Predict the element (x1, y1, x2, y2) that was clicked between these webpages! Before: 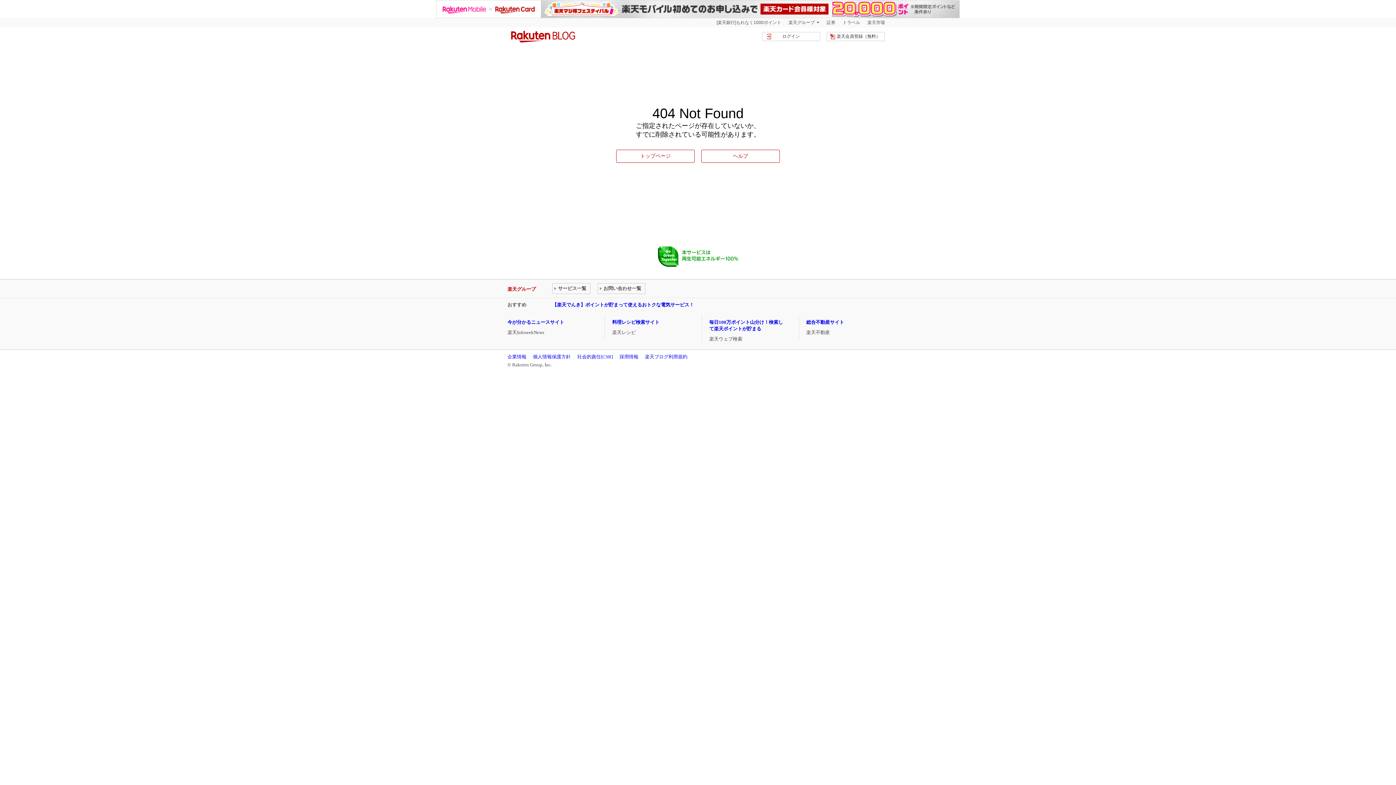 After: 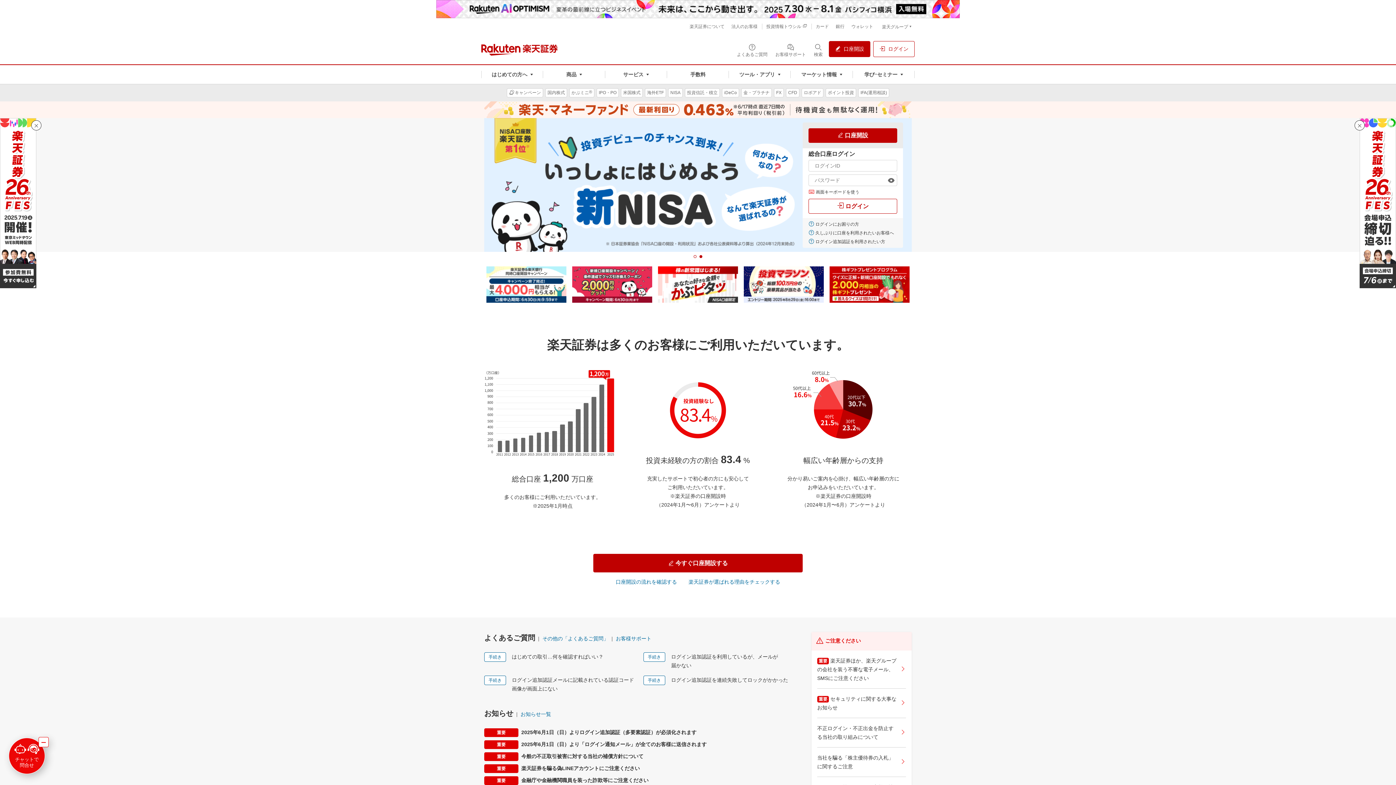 Action: label: 証券 bbox: (823, 18, 839, 27)